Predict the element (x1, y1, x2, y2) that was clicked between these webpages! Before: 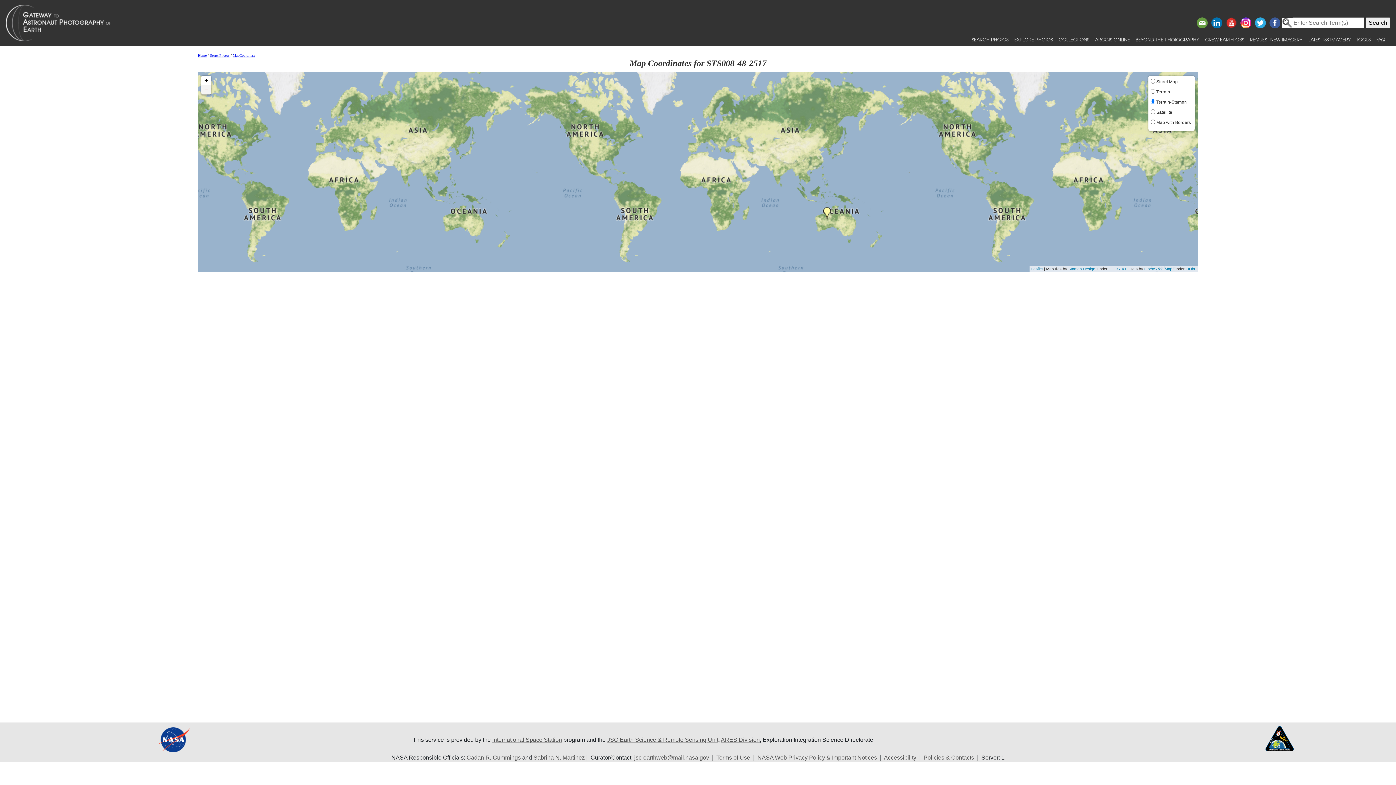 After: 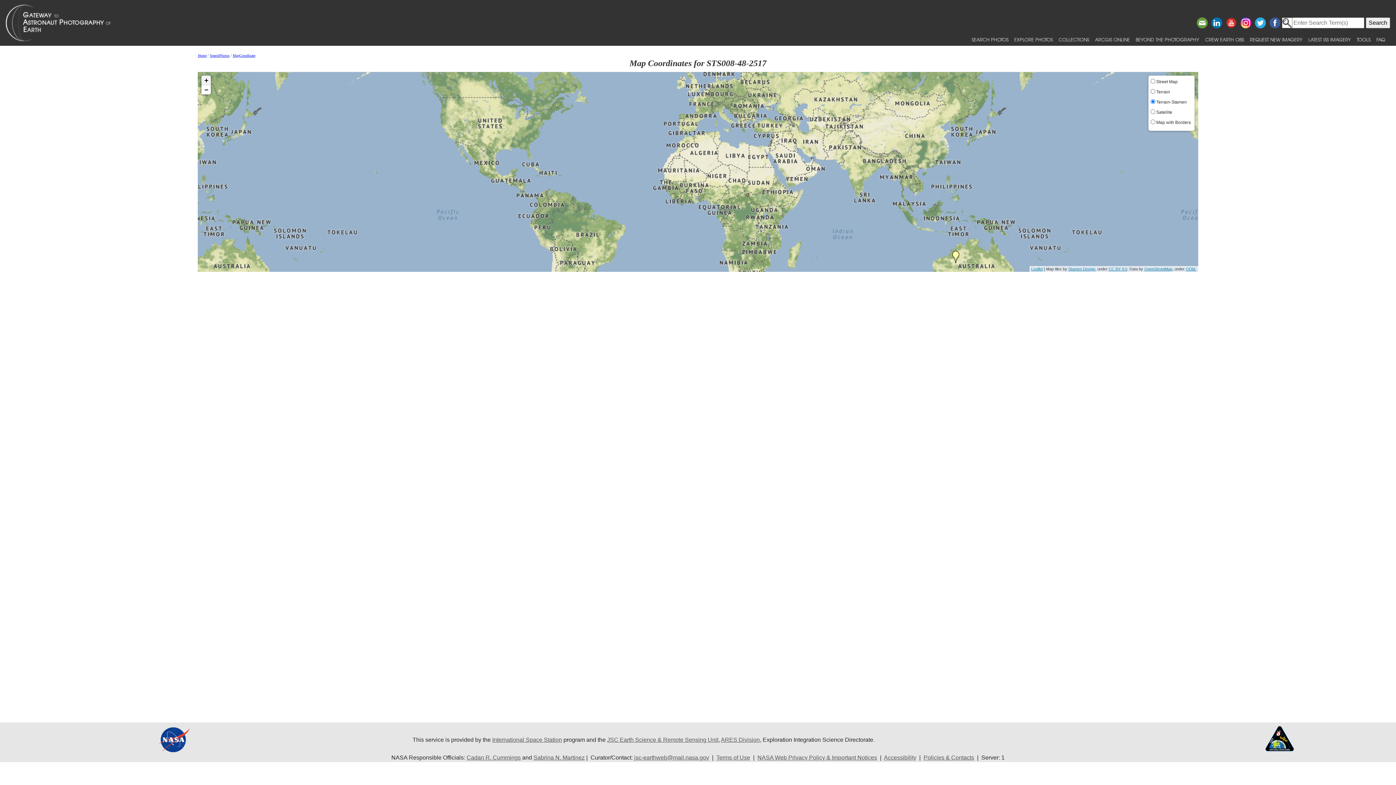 Action: label: Zoom in bbox: (201, 75, 211, 85)